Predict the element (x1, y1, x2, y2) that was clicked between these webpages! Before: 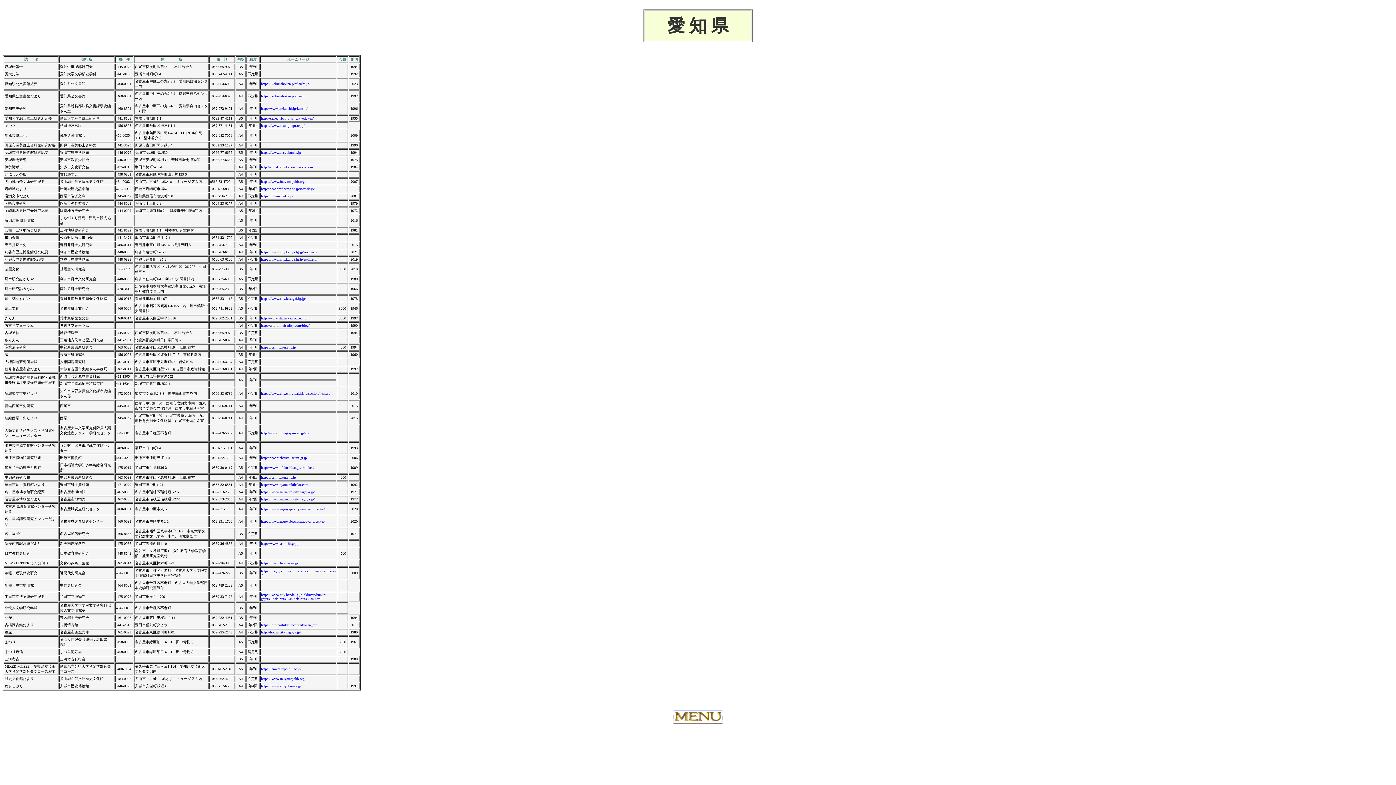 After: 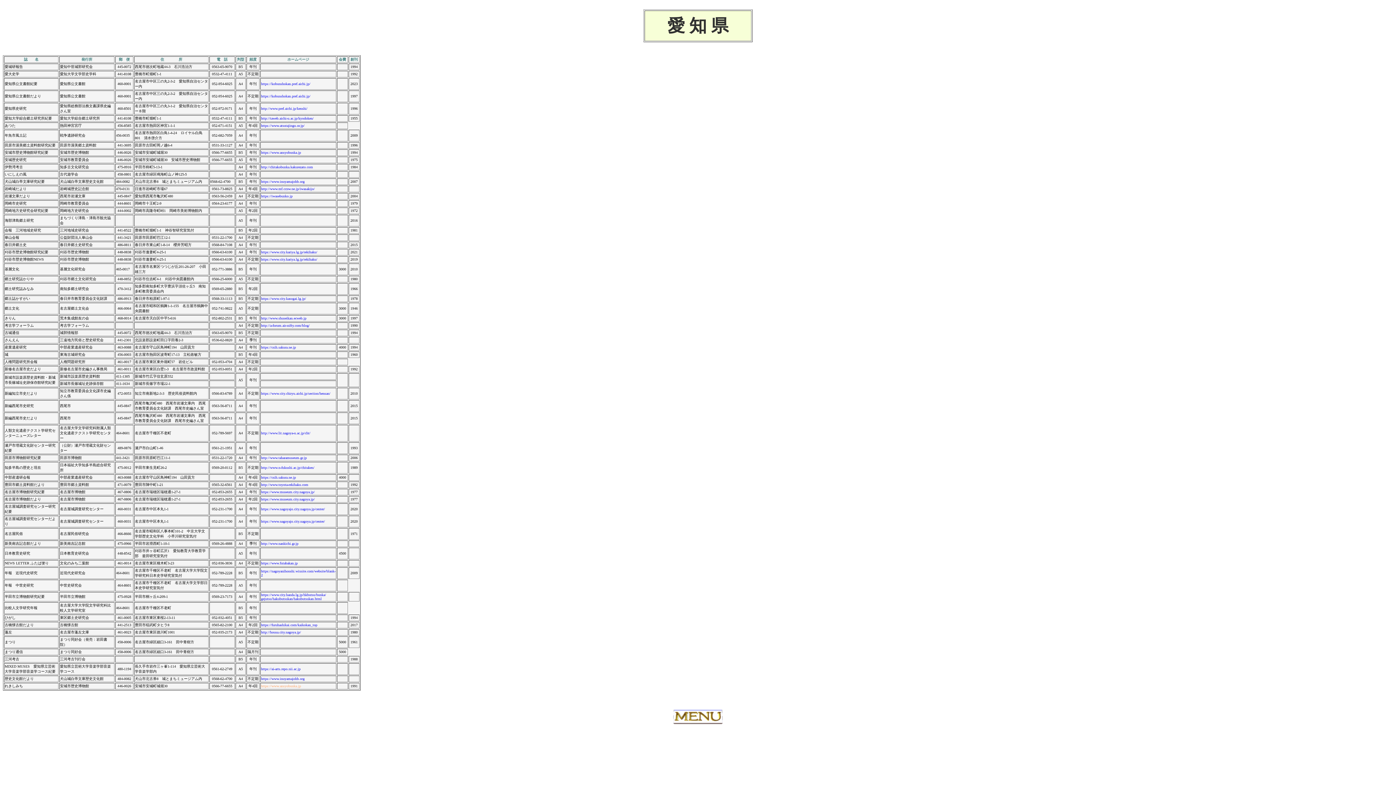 Action: bbox: (261, 684, 301, 688) label: https://www.ansyobunka.jp